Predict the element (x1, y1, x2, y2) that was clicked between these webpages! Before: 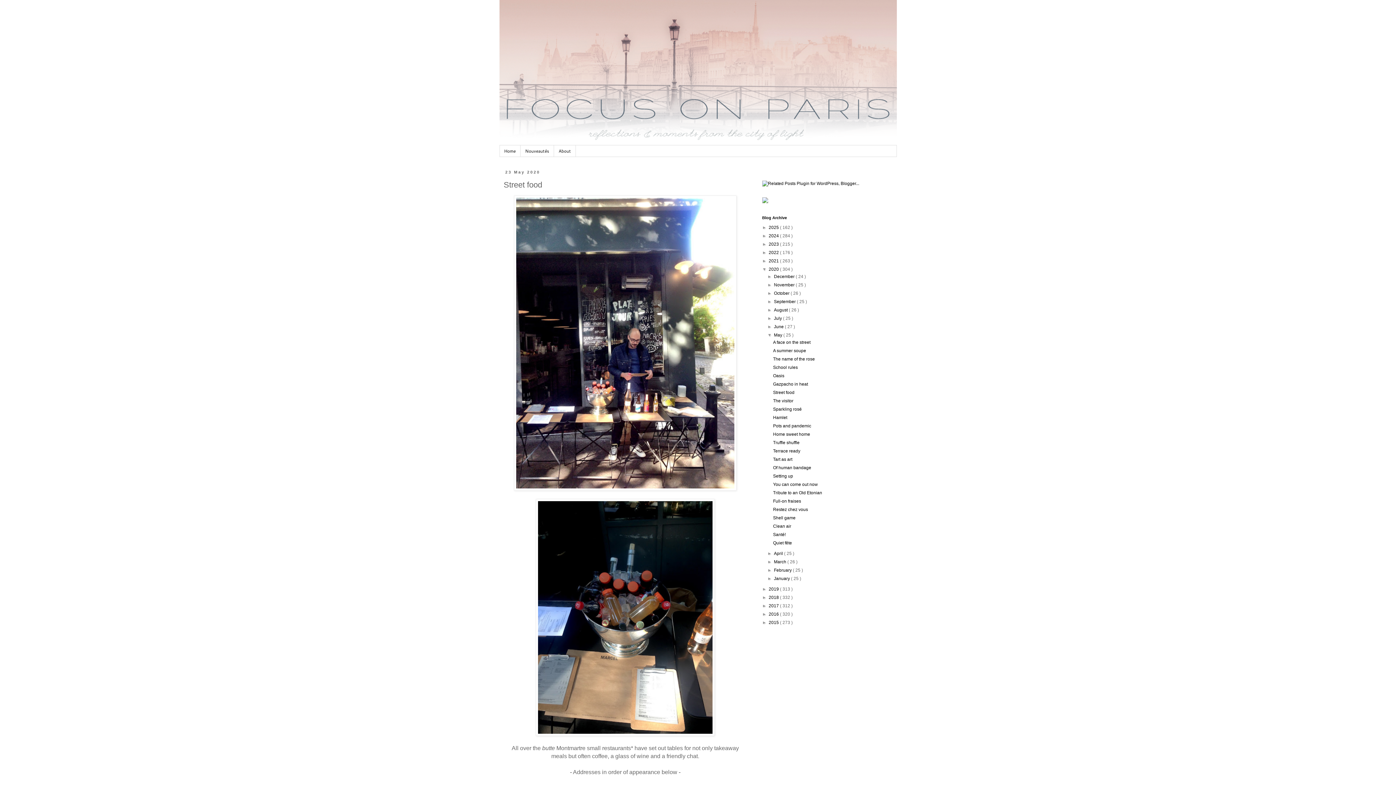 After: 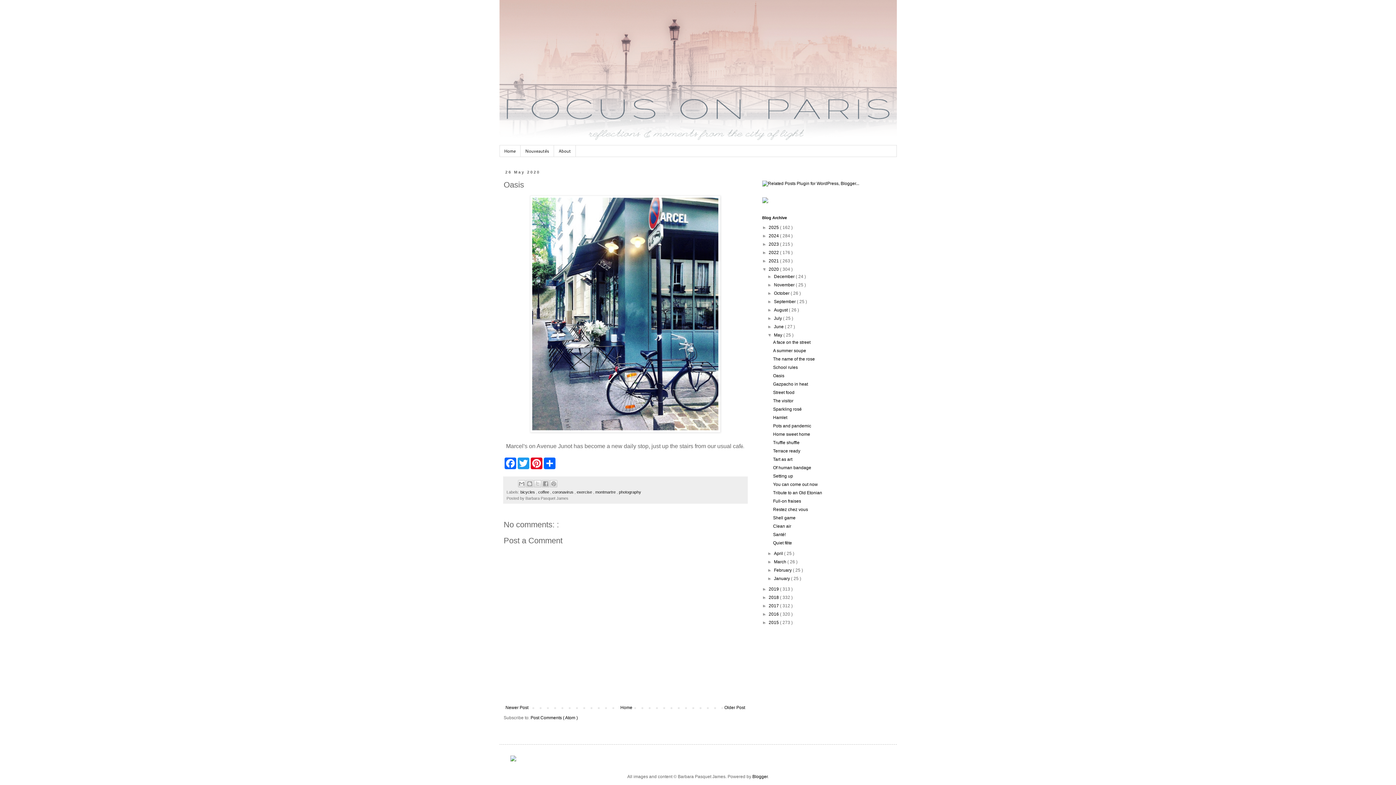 Action: bbox: (773, 373, 784, 378) label: Oasis